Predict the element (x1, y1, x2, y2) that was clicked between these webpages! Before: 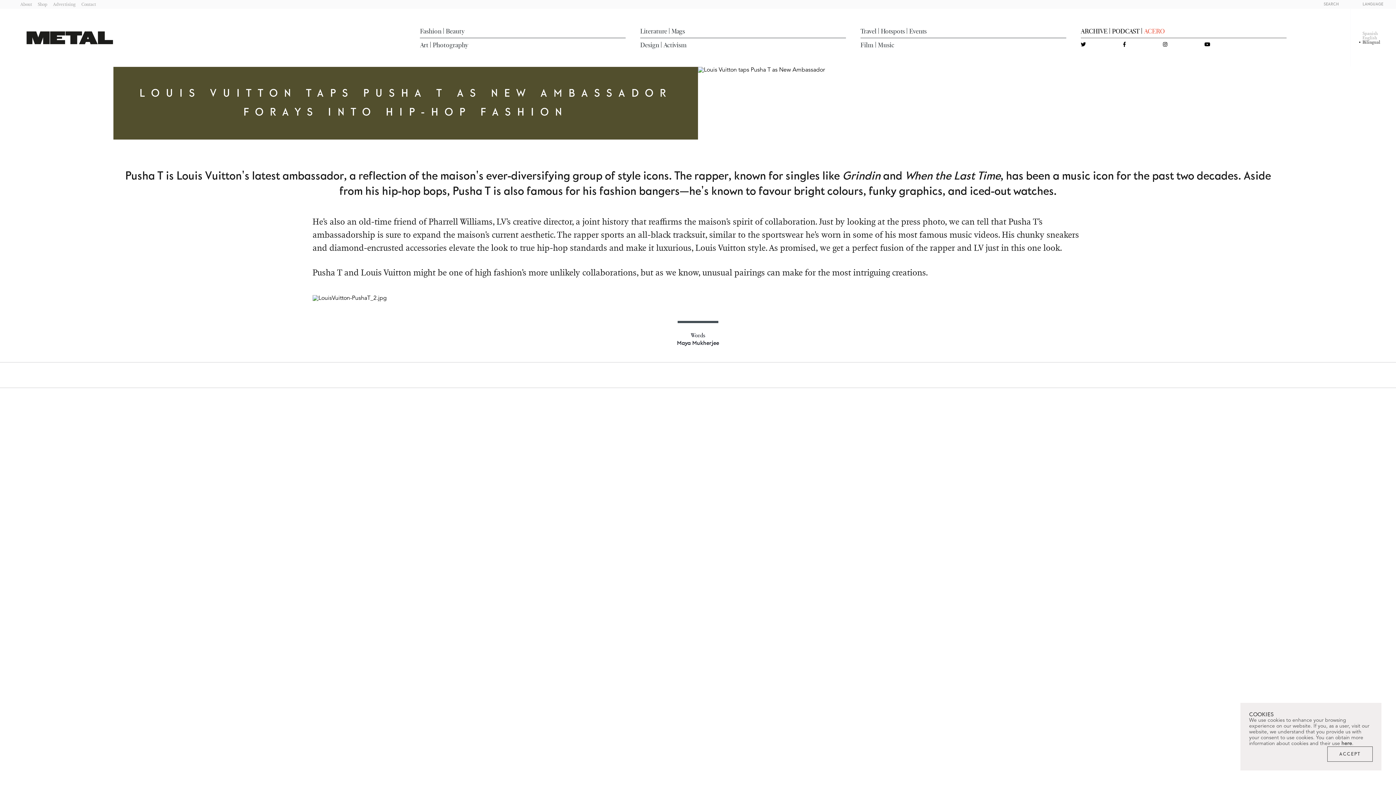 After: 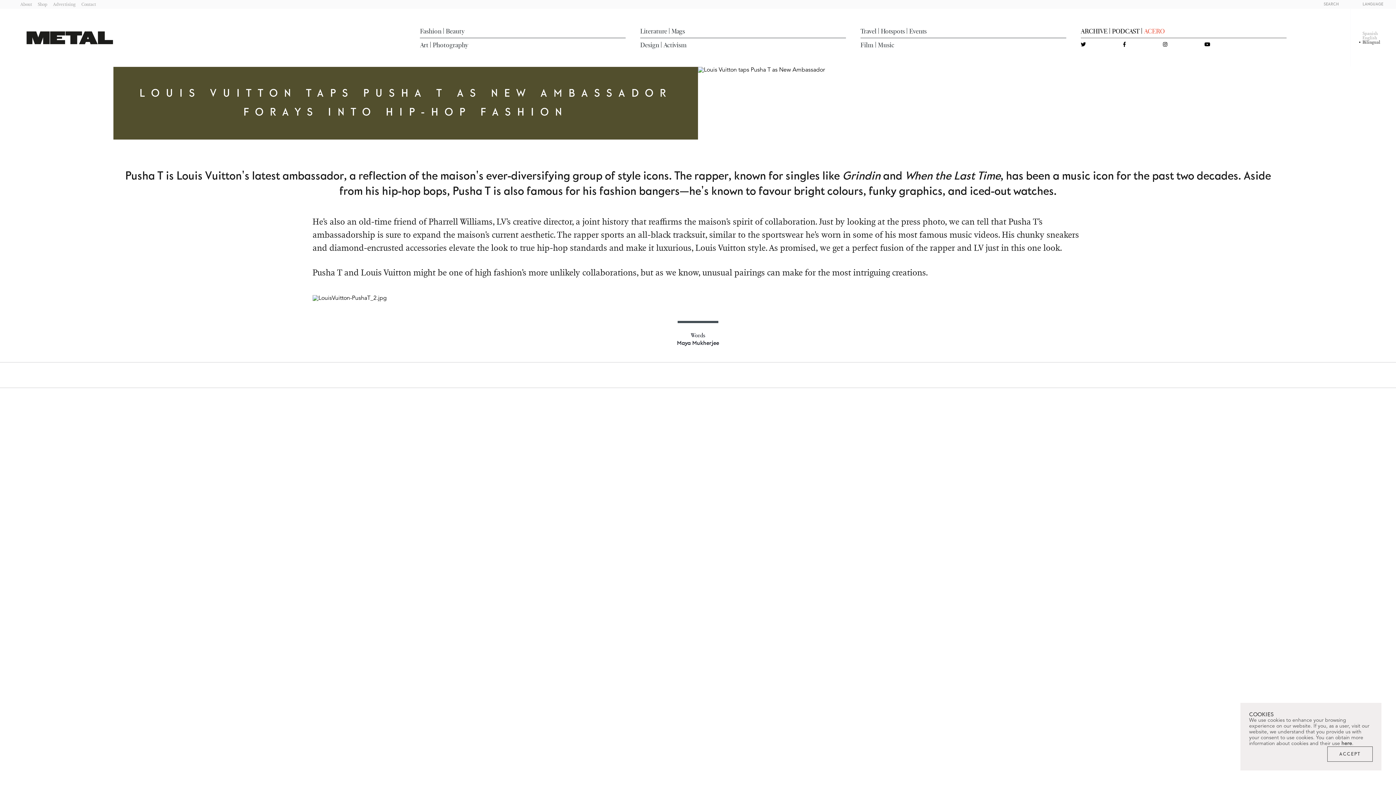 Action: label: Shop bbox: (37, 1, 47, 6)